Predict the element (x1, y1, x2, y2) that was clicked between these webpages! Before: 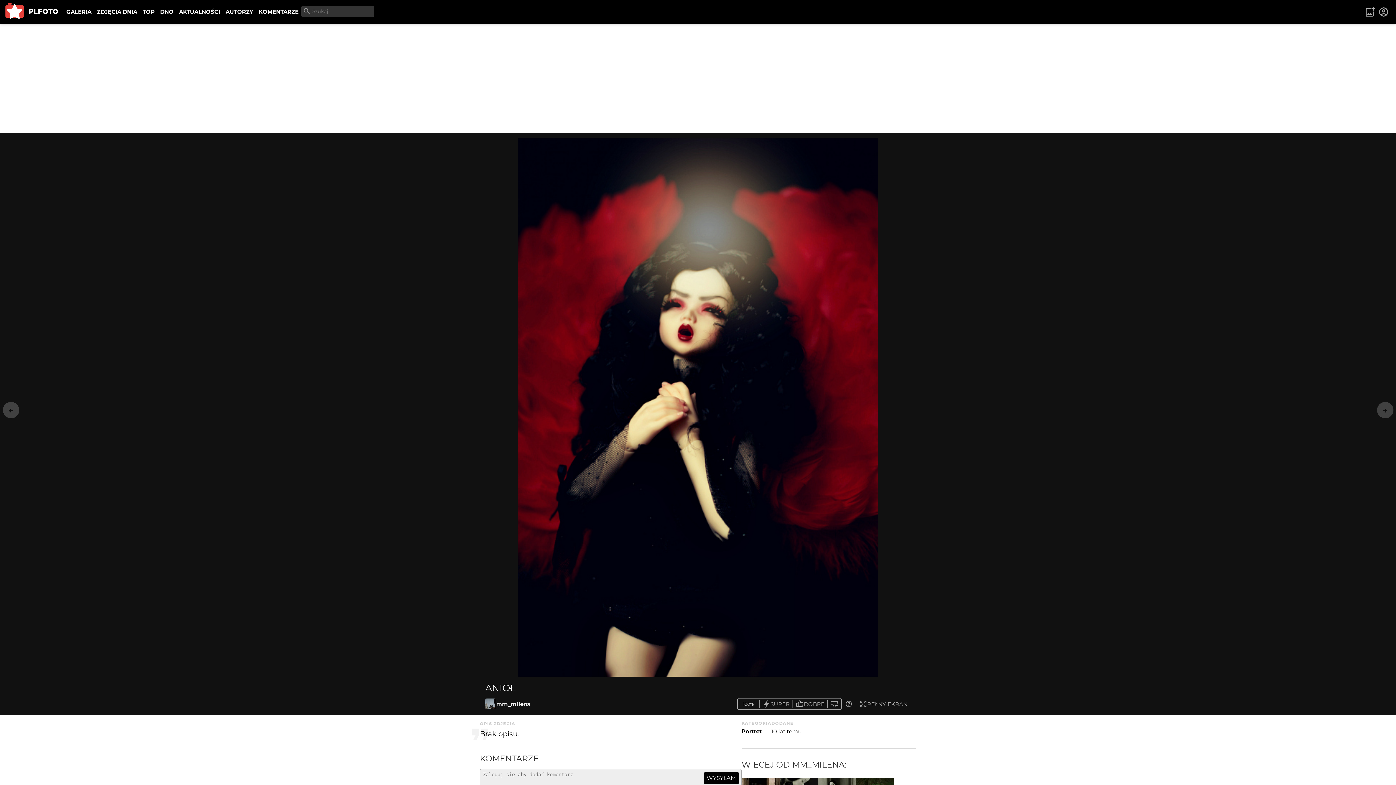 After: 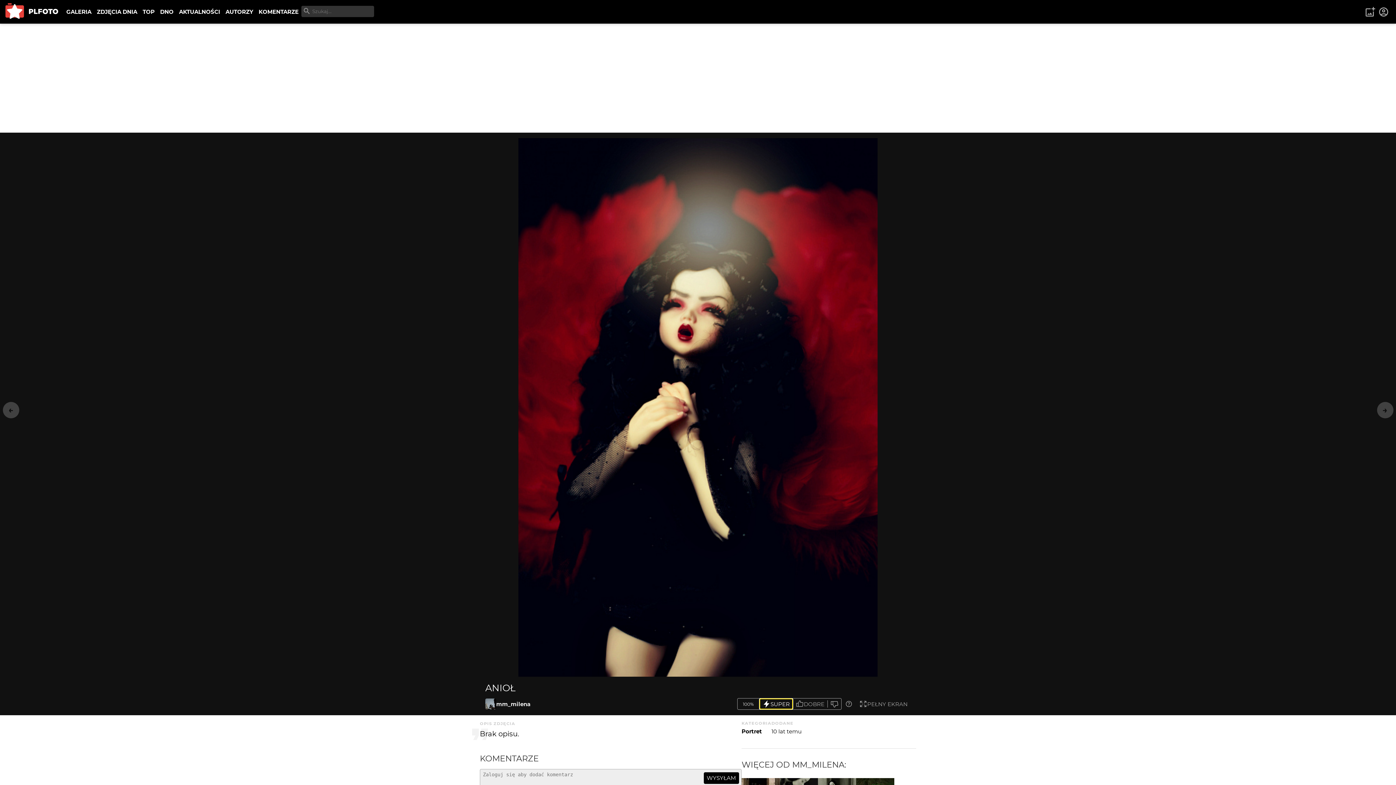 Action: bbox: (759, 698, 793, 709) label: SUPER